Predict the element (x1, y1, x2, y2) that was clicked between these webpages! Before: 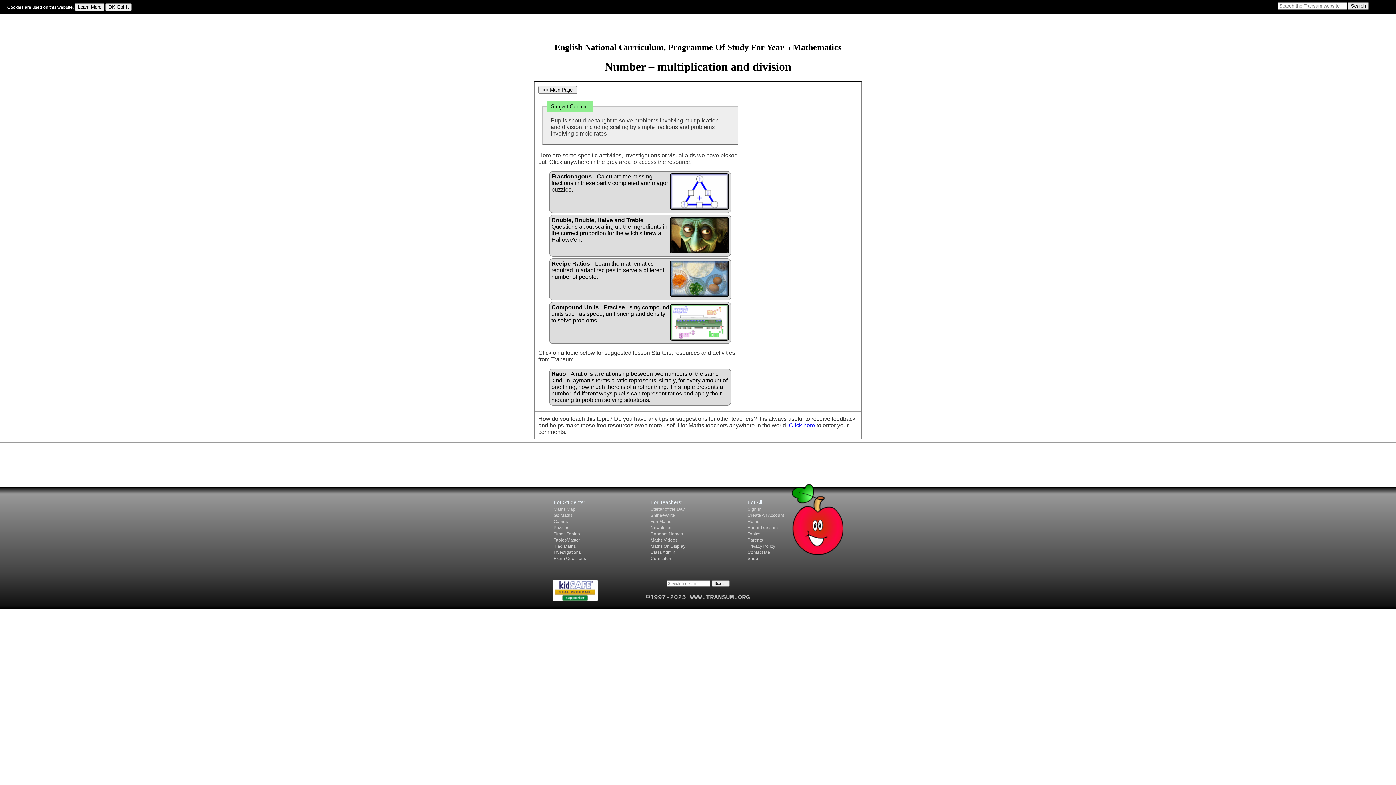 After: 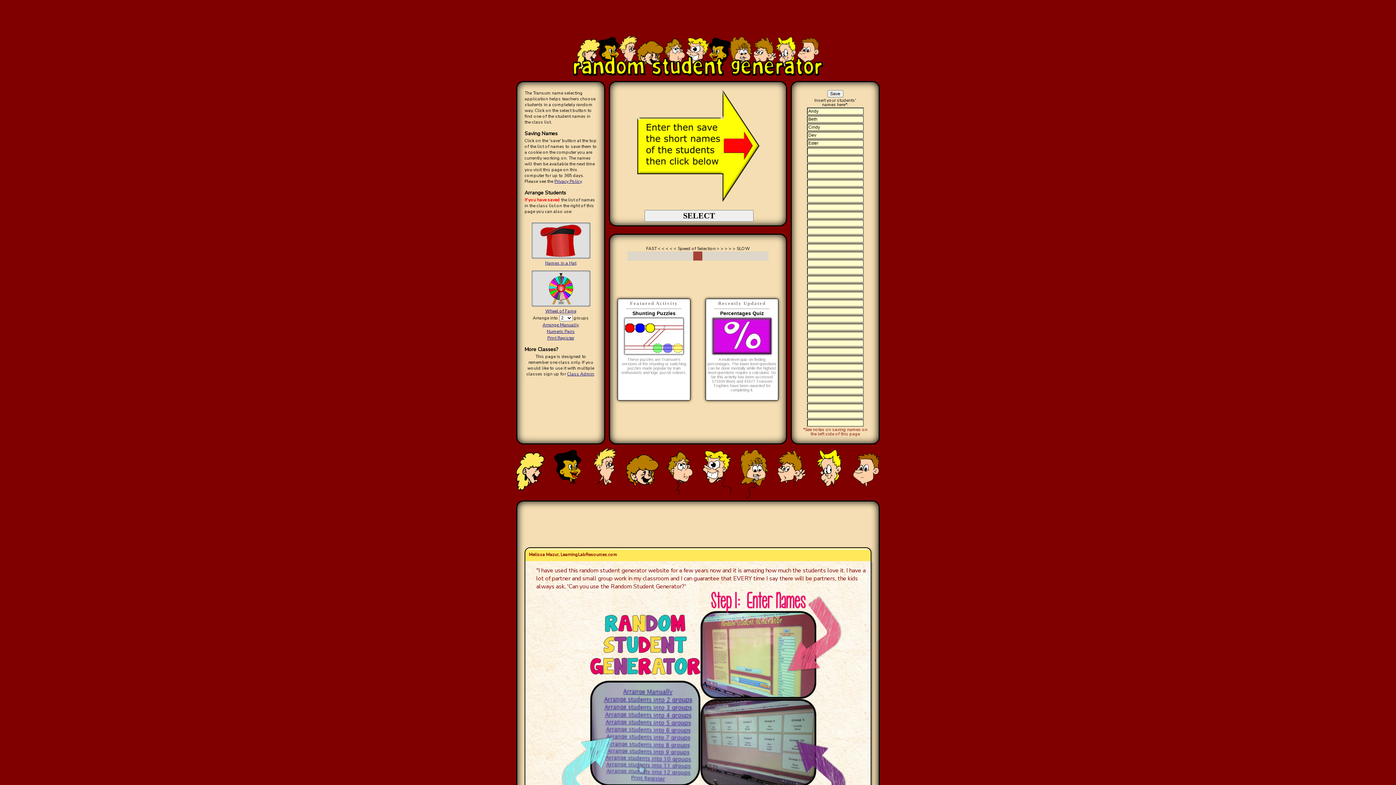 Action: bbox: (650, 531, 683, 536) label: Random Names